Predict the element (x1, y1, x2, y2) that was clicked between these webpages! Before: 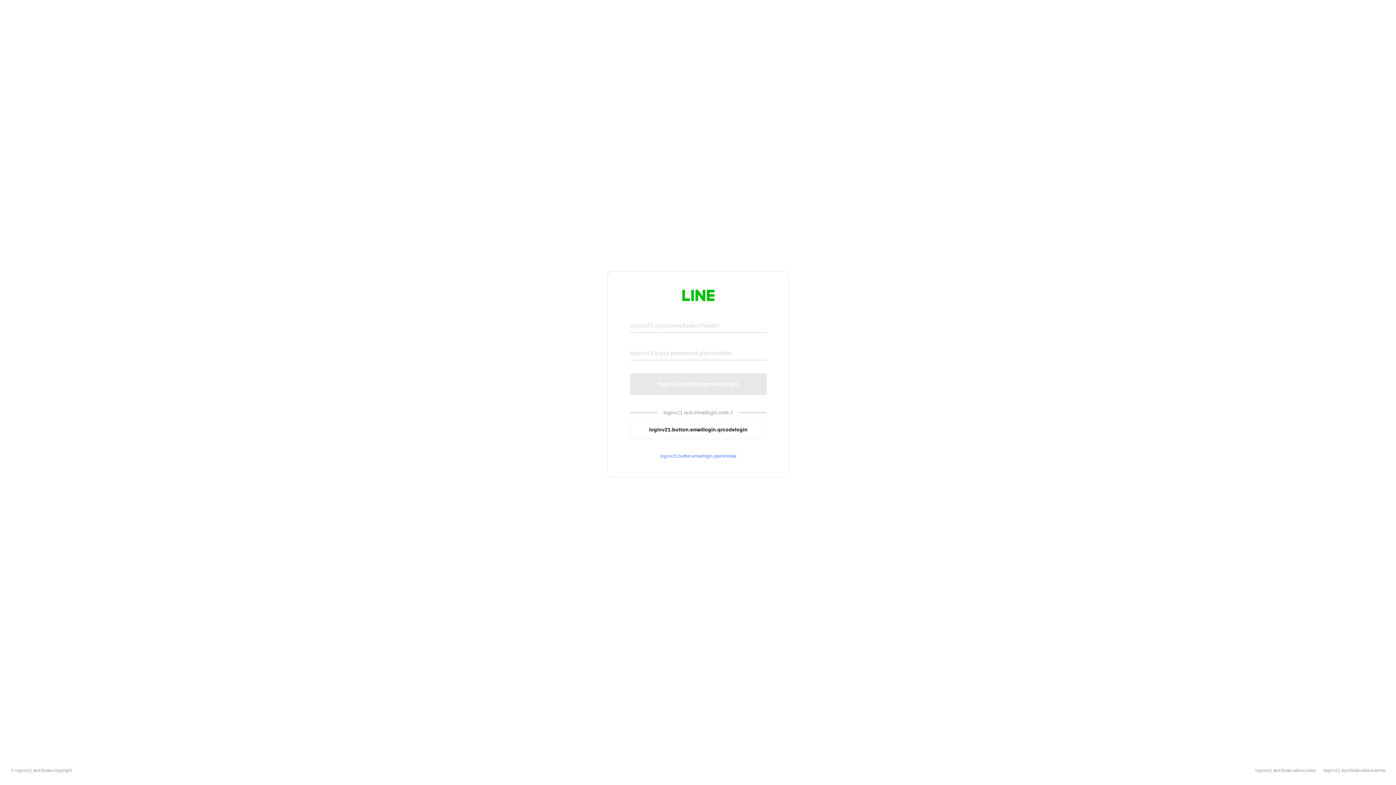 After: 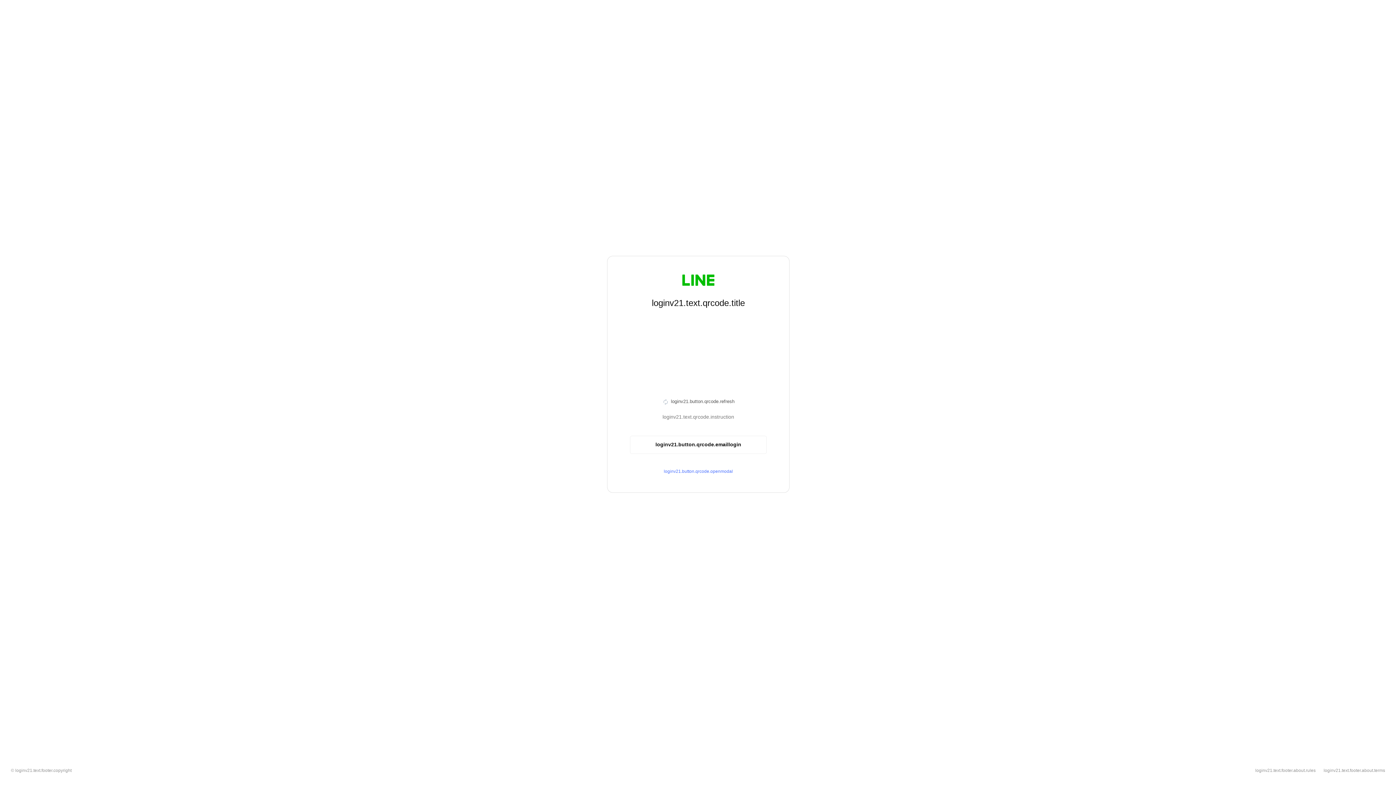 Action: label: loginv21.button.emaillogin.qrcodelogin bbox: (630, 420, 766, 439)